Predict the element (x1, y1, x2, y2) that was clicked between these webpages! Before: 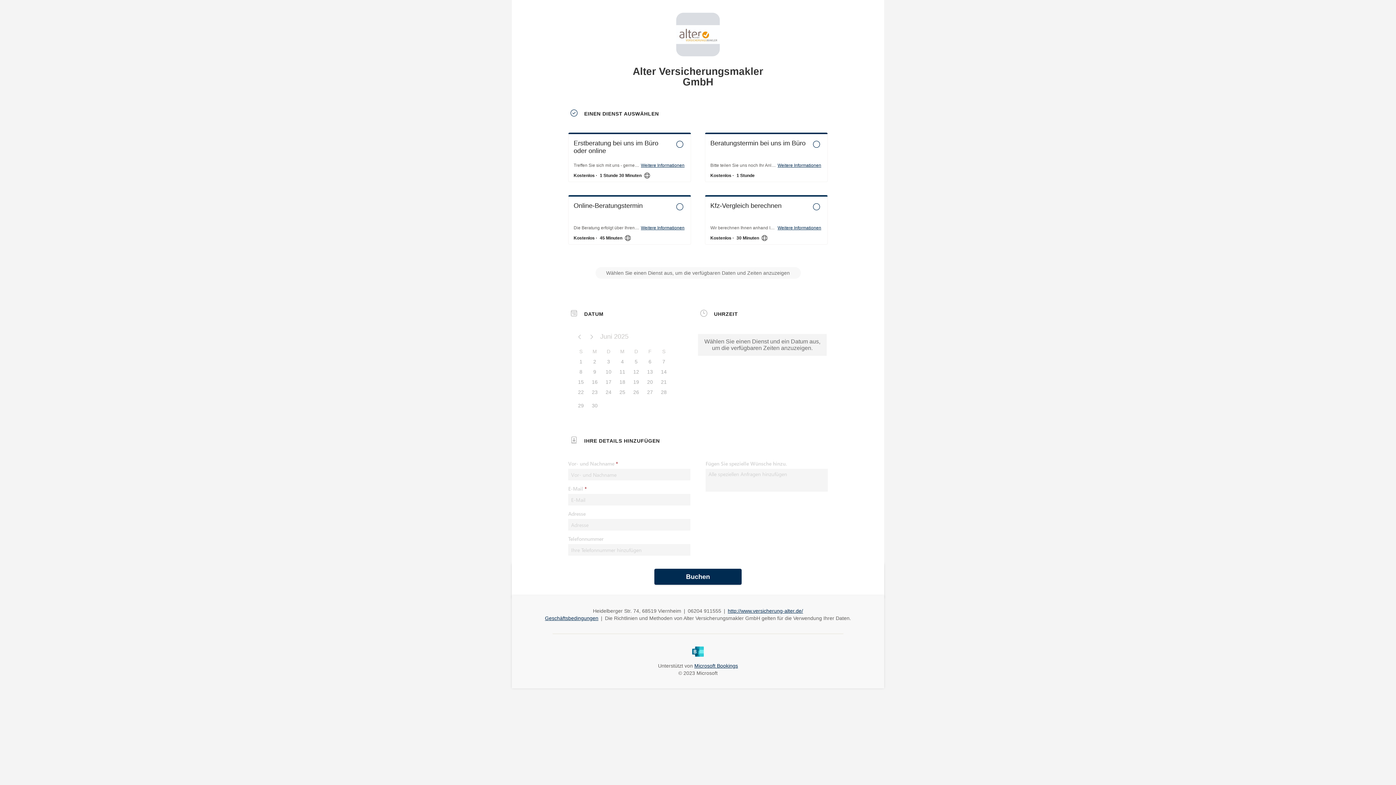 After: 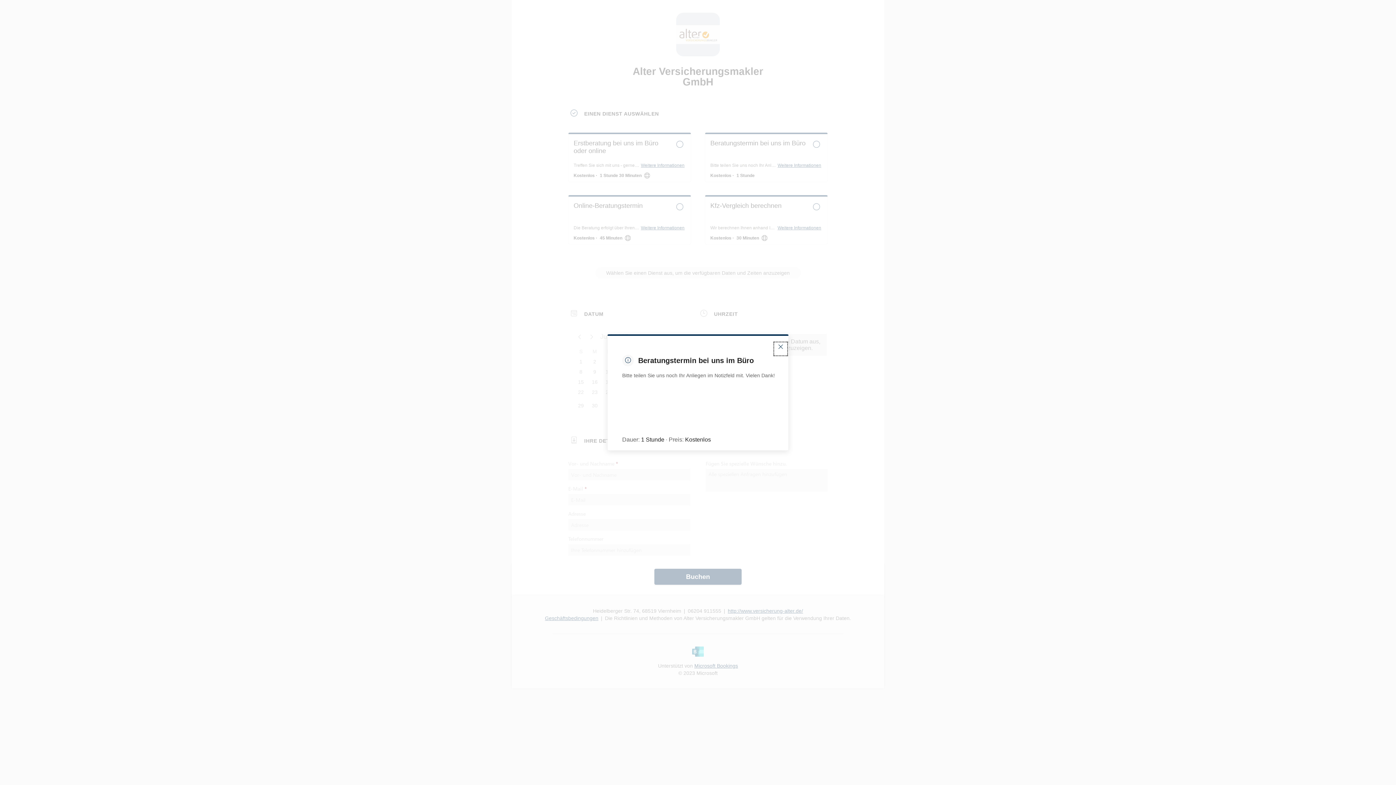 Action: bbox: (777, 162, 821, 168) label: Weitere Informationen